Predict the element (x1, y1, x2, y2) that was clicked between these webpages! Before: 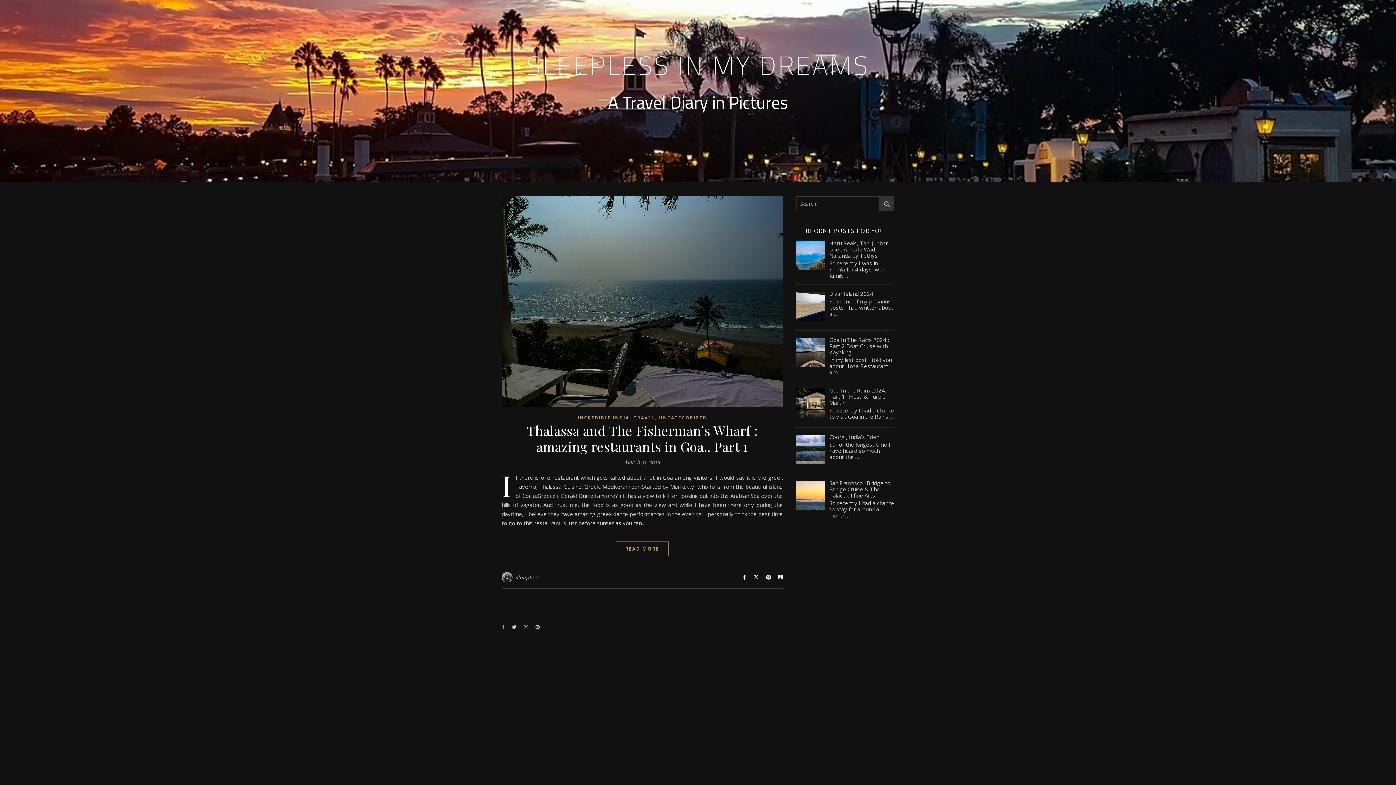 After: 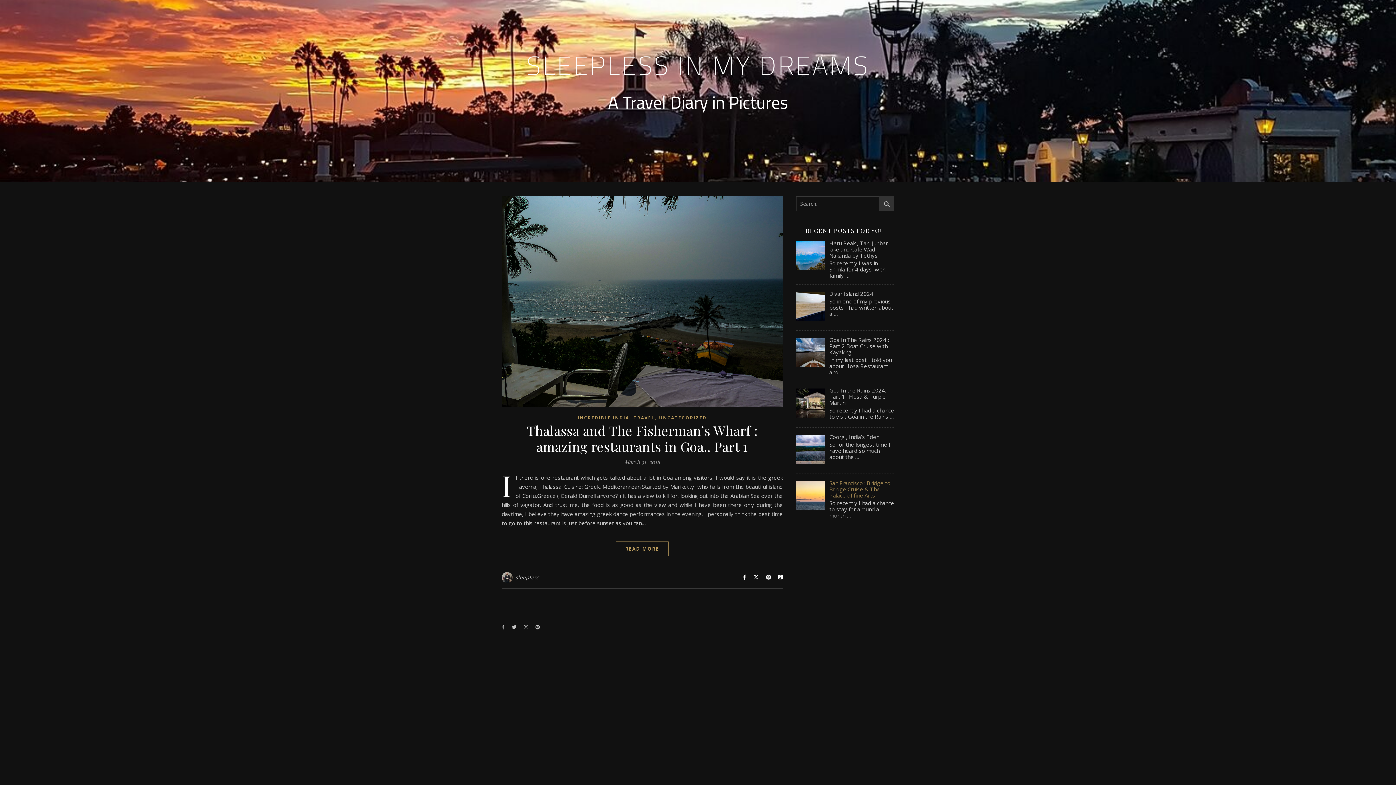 Action: bbox: (796, 480, 894, 498) label: San Francisco : Bridge to Bridge Cruise & The Palace of fine Arts